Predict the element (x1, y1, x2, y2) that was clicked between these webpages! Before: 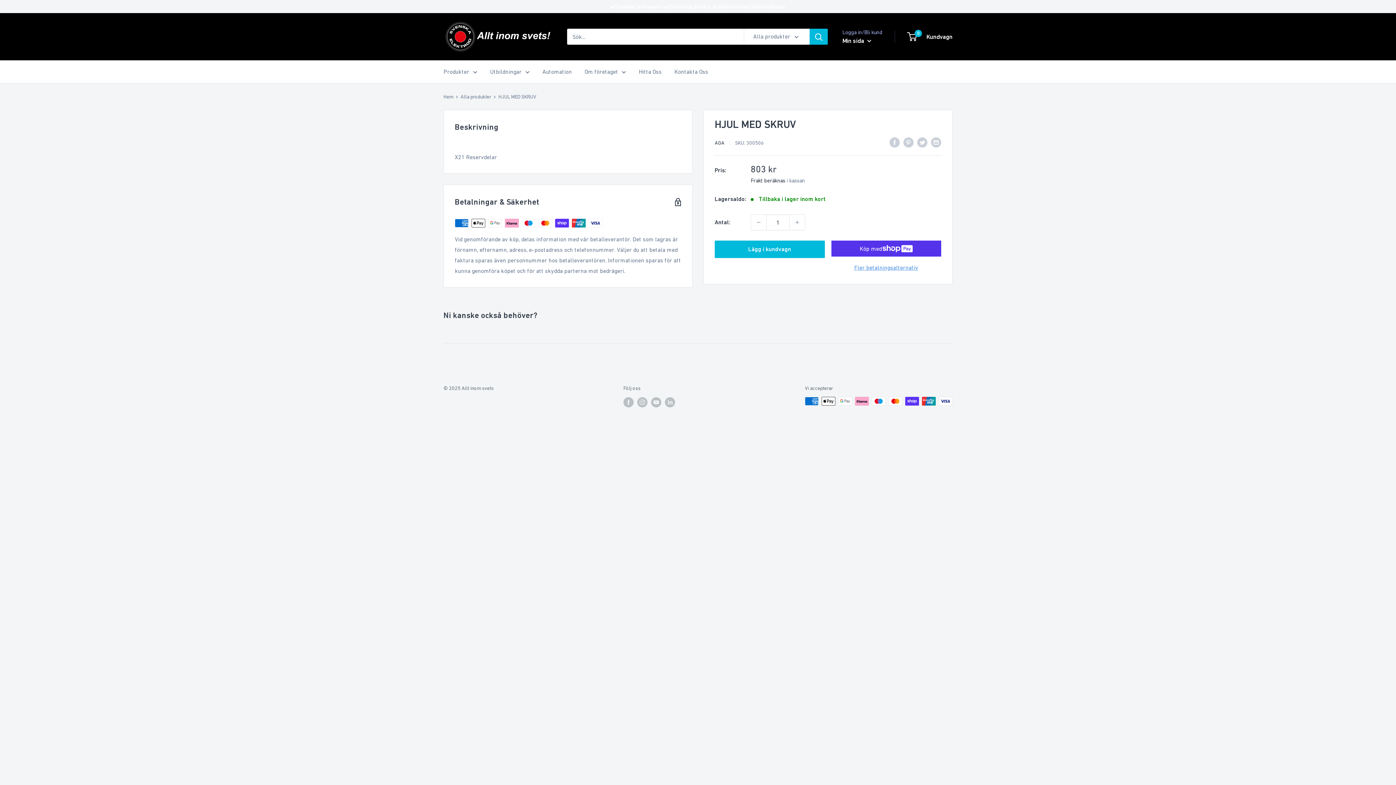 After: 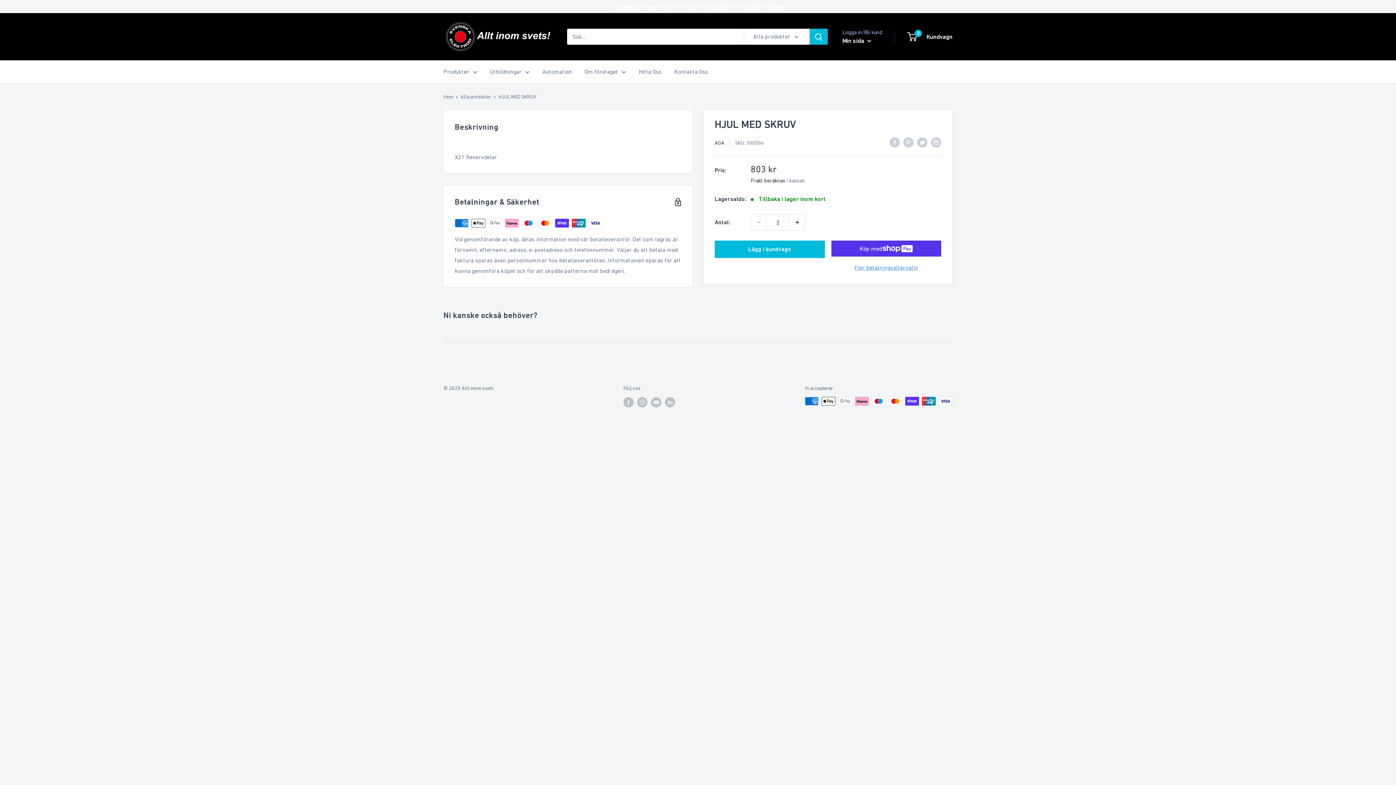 Action: label: Öka antalet med 1 bbox: (789, 214, 805, 230)